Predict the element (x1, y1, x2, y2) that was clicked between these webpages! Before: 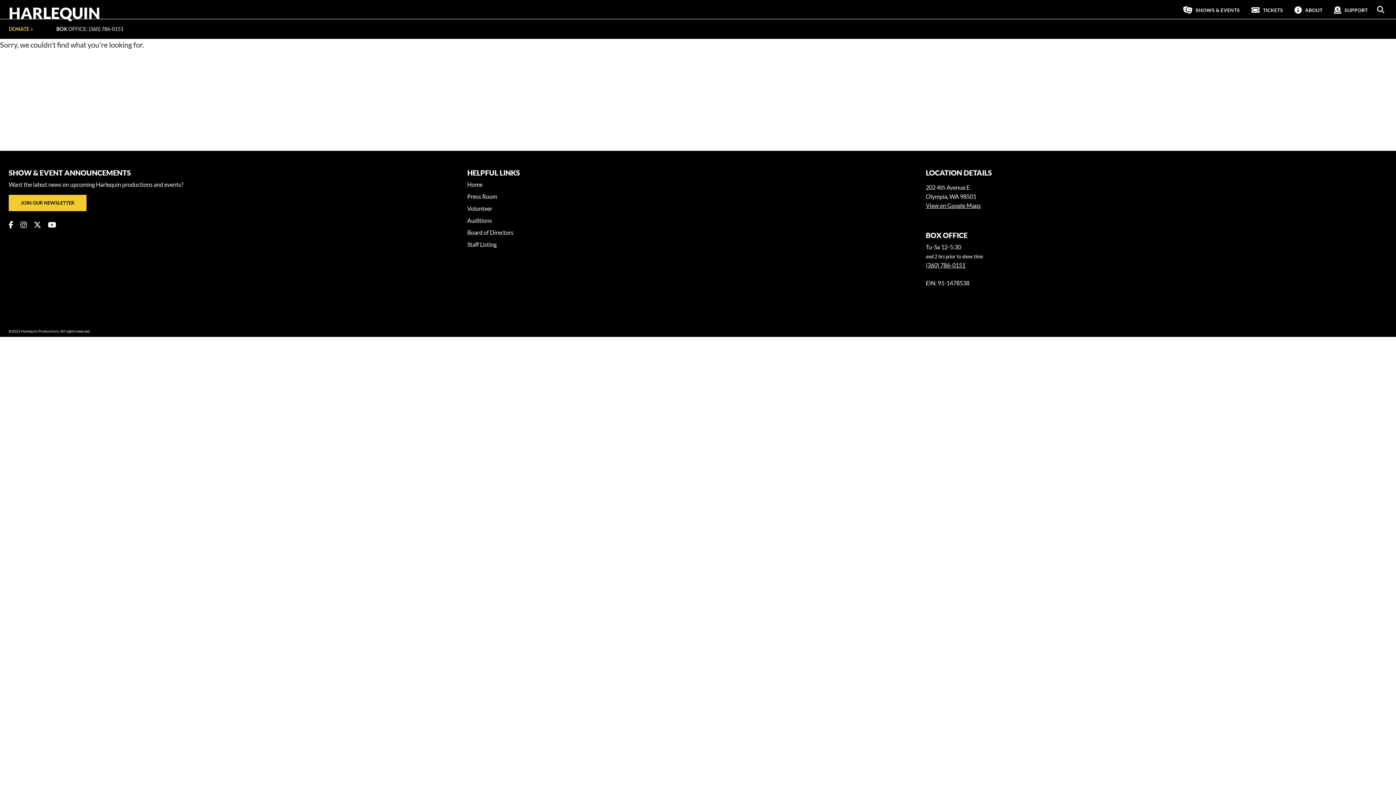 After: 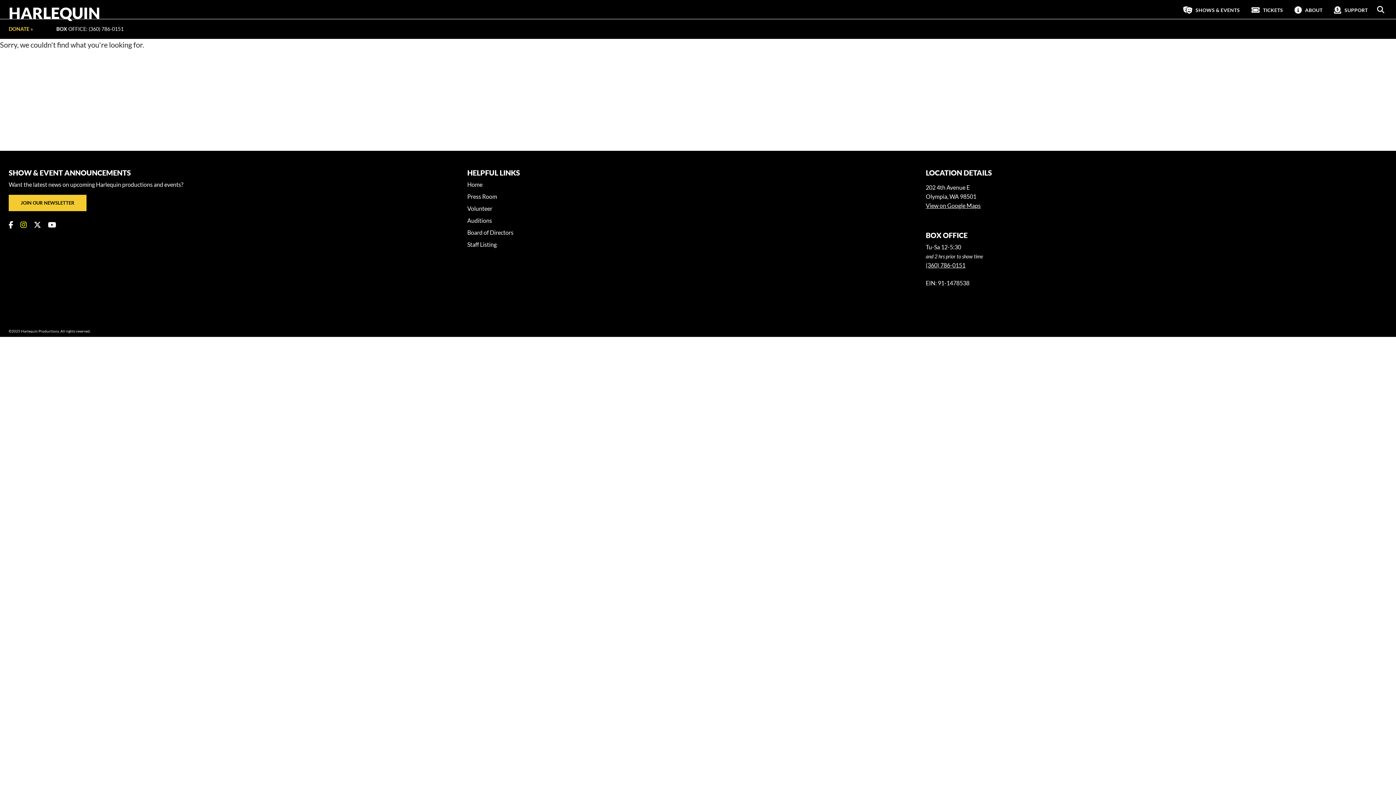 Action: bbox: (20, 224, 26, 224)